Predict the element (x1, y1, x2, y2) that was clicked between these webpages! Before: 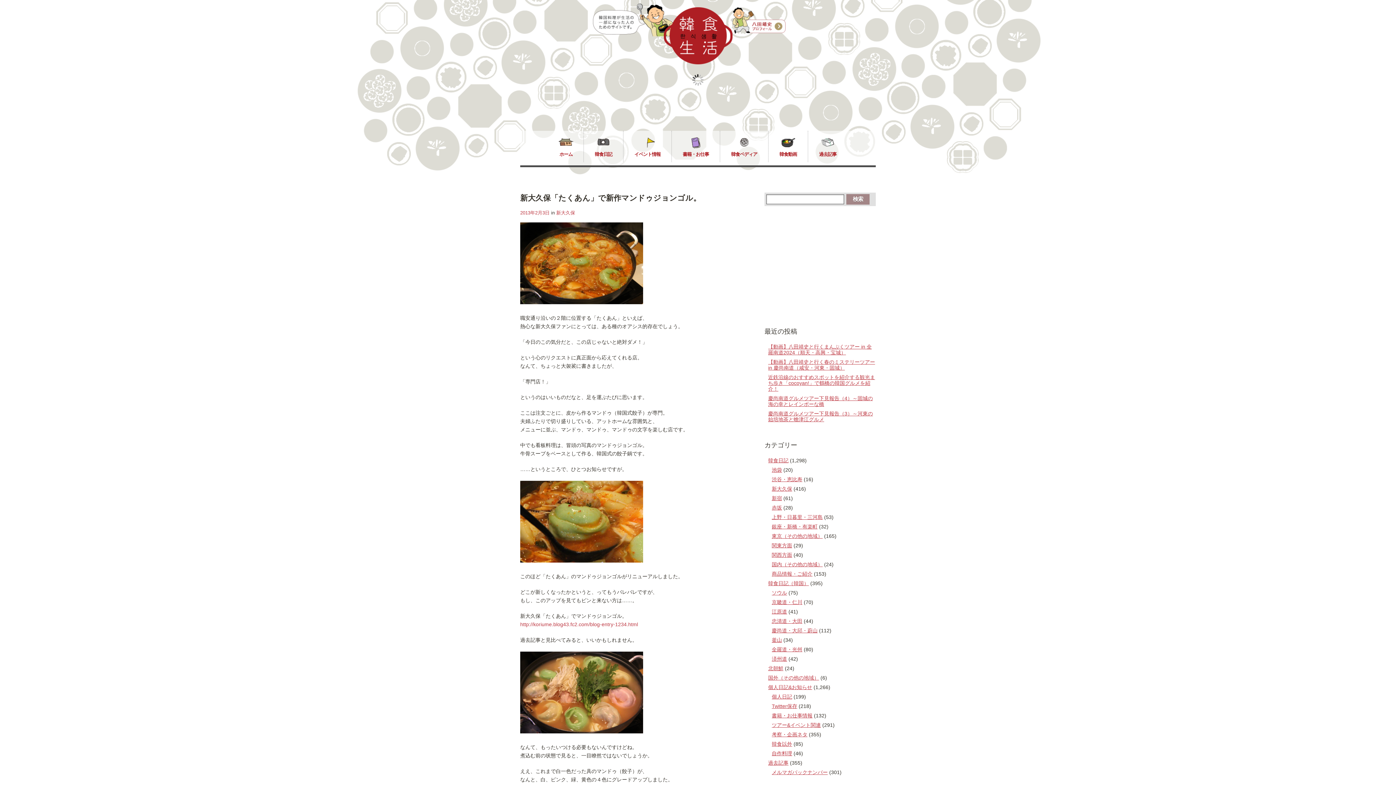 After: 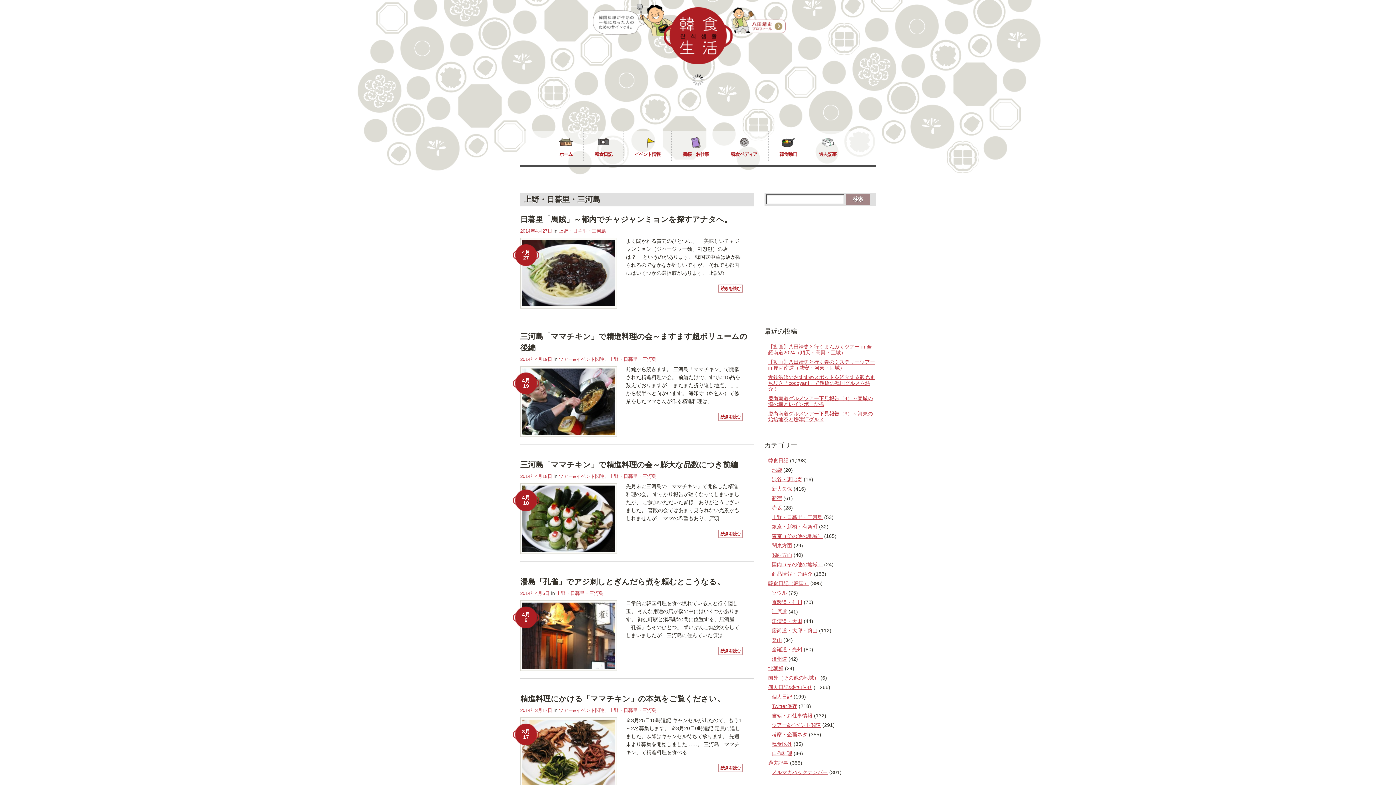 Action: label: 上野・日暮里・三河島 bbox: (772, 514, 822, 520)